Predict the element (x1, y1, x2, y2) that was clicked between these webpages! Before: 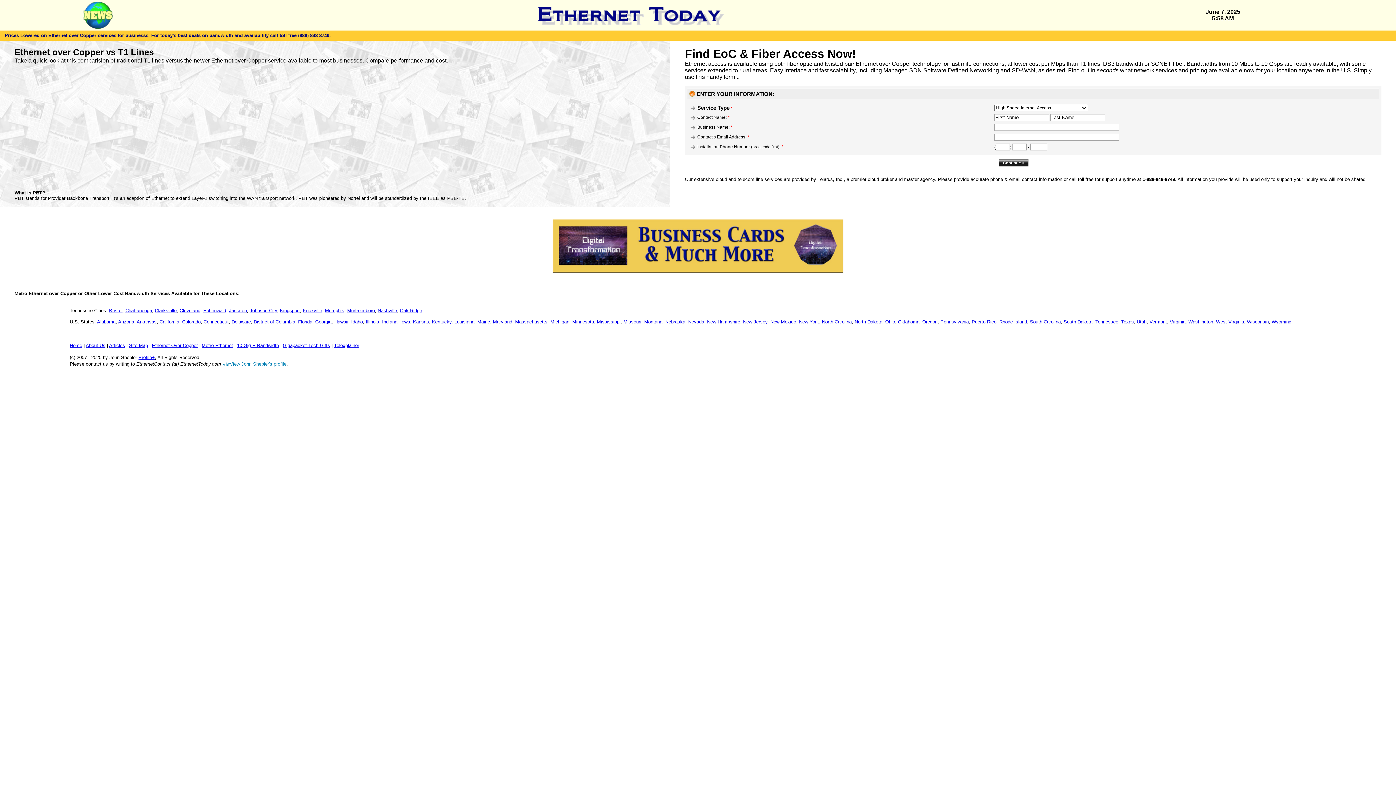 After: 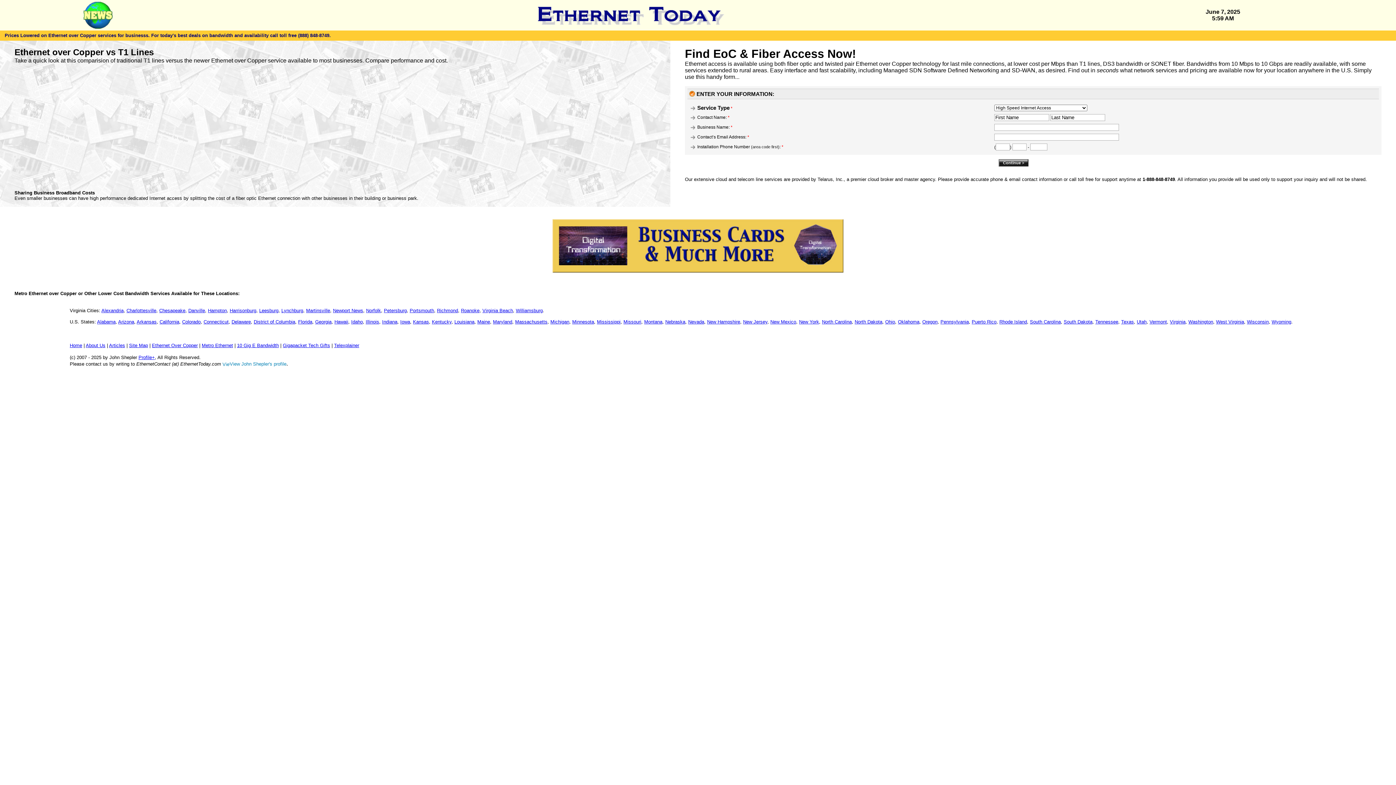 Action: bbox: (1170, 319, 1185, 324) label: Virginia